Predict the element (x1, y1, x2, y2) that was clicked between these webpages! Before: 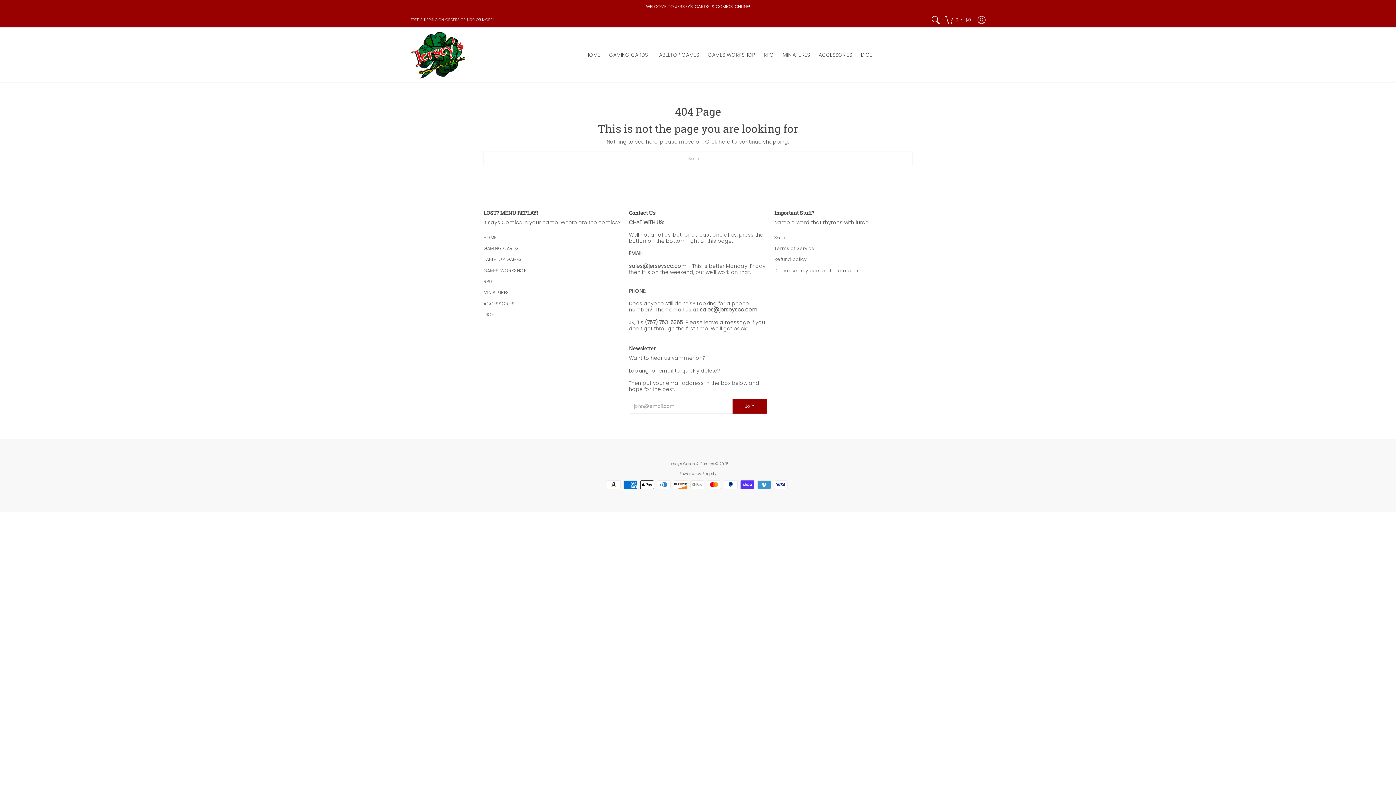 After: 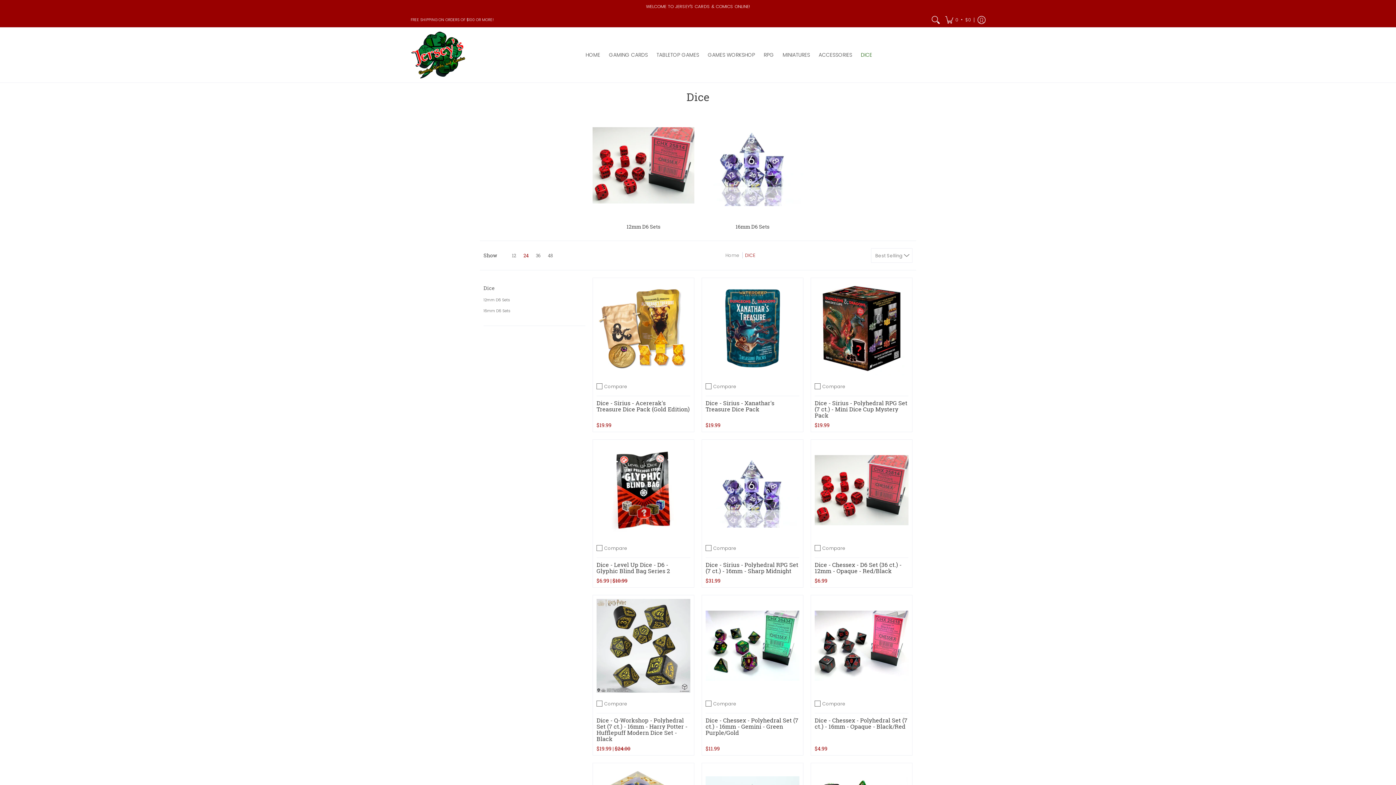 Action: bbox: (483, 311, 493, 317) label: DICE